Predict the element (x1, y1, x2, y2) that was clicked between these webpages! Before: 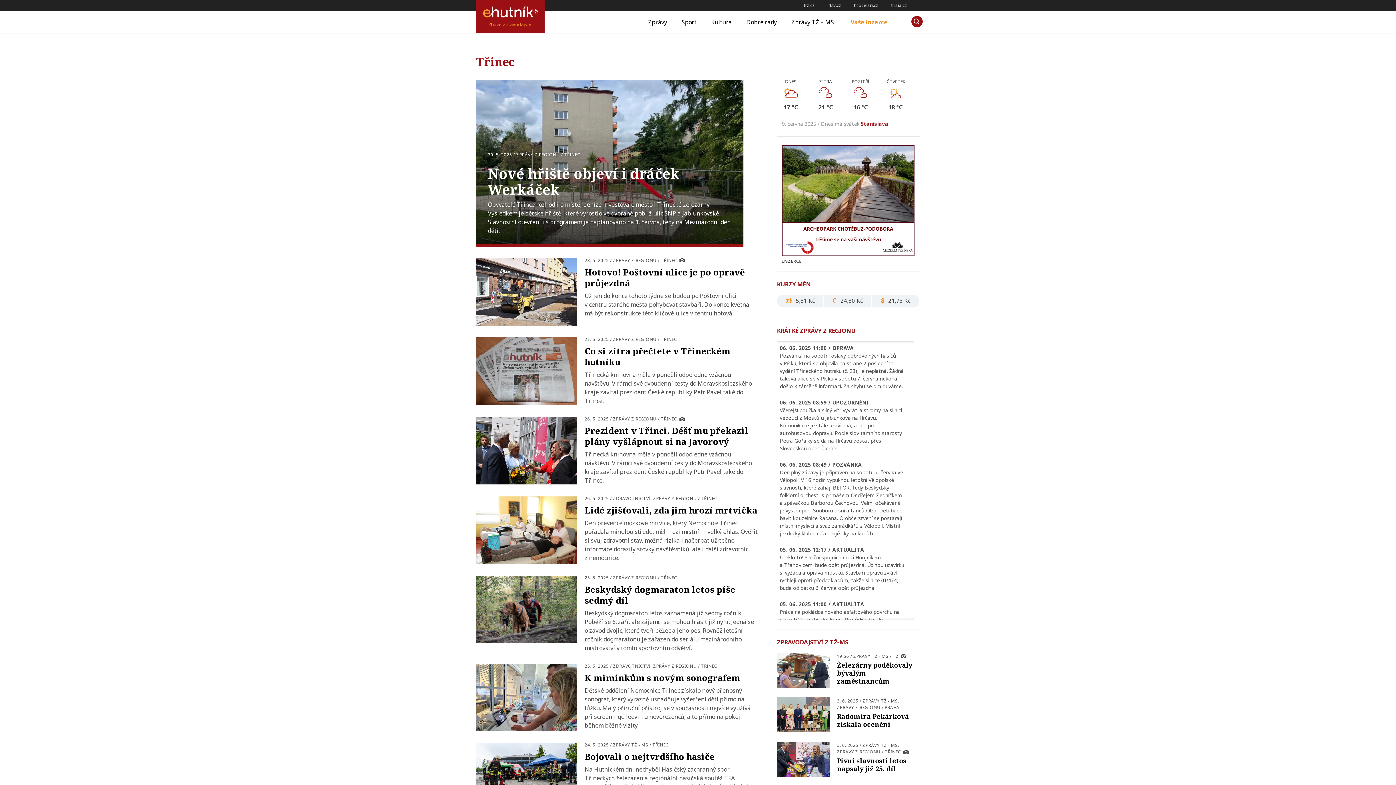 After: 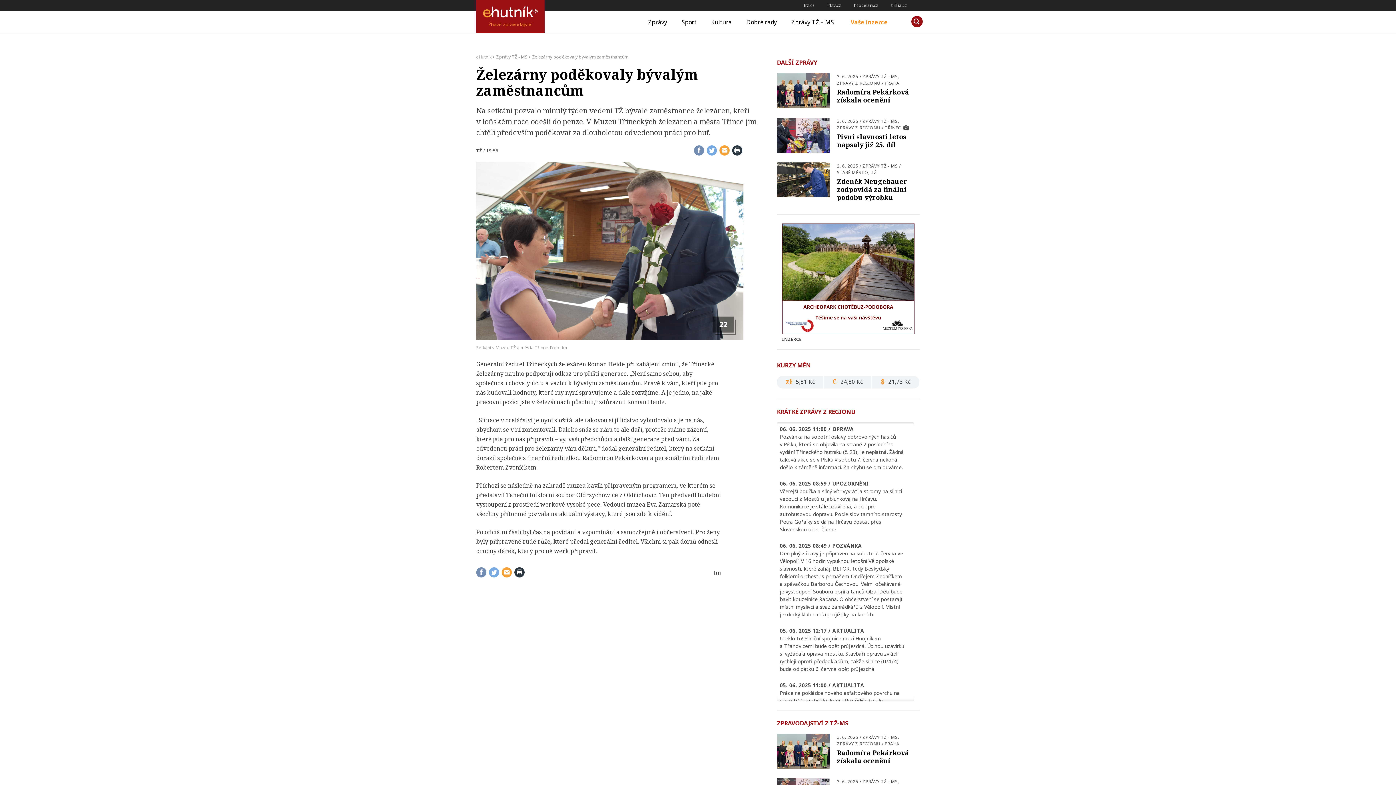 Action: bbox: (777, 653, 829, 690)